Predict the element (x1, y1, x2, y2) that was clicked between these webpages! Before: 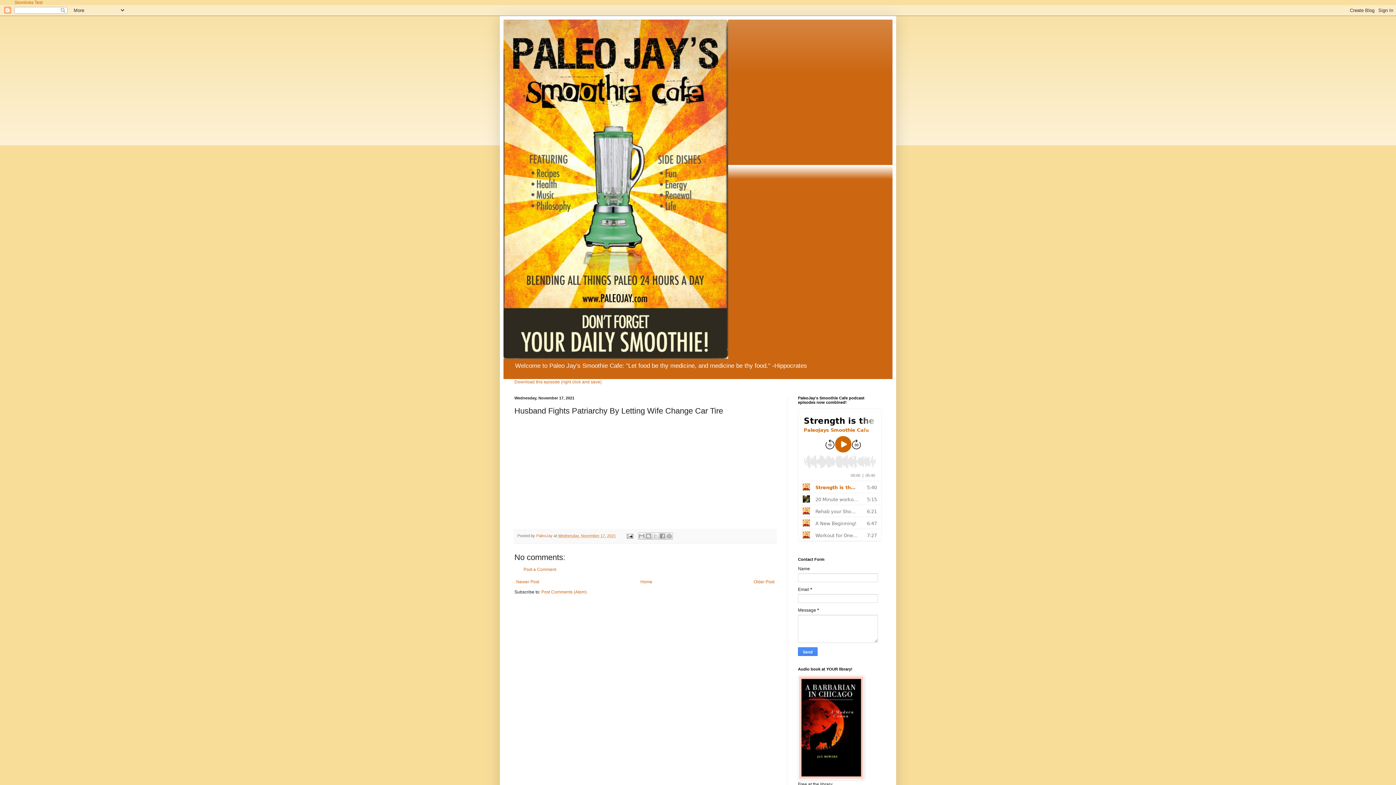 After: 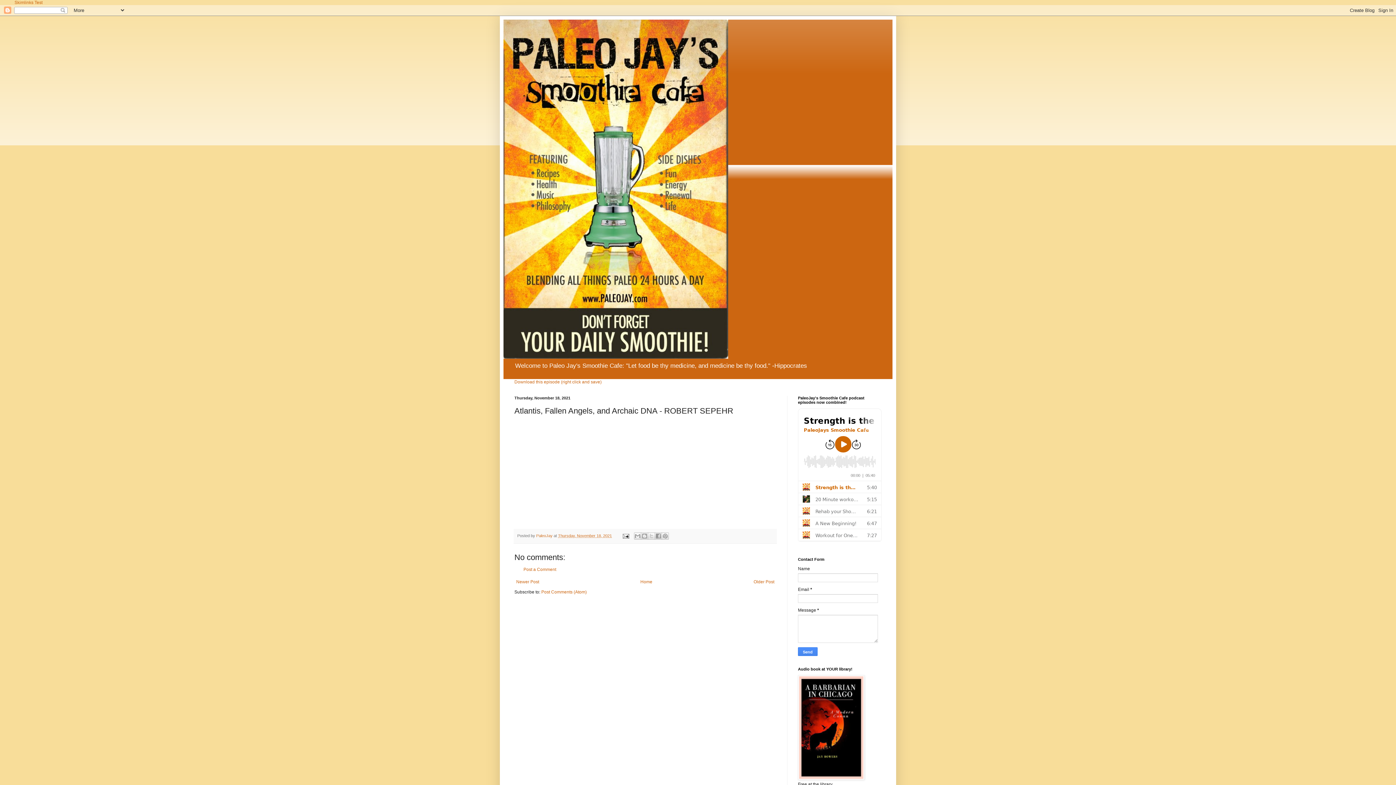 Action: label: Newer Post bbox: (514, 577, 541, 586)